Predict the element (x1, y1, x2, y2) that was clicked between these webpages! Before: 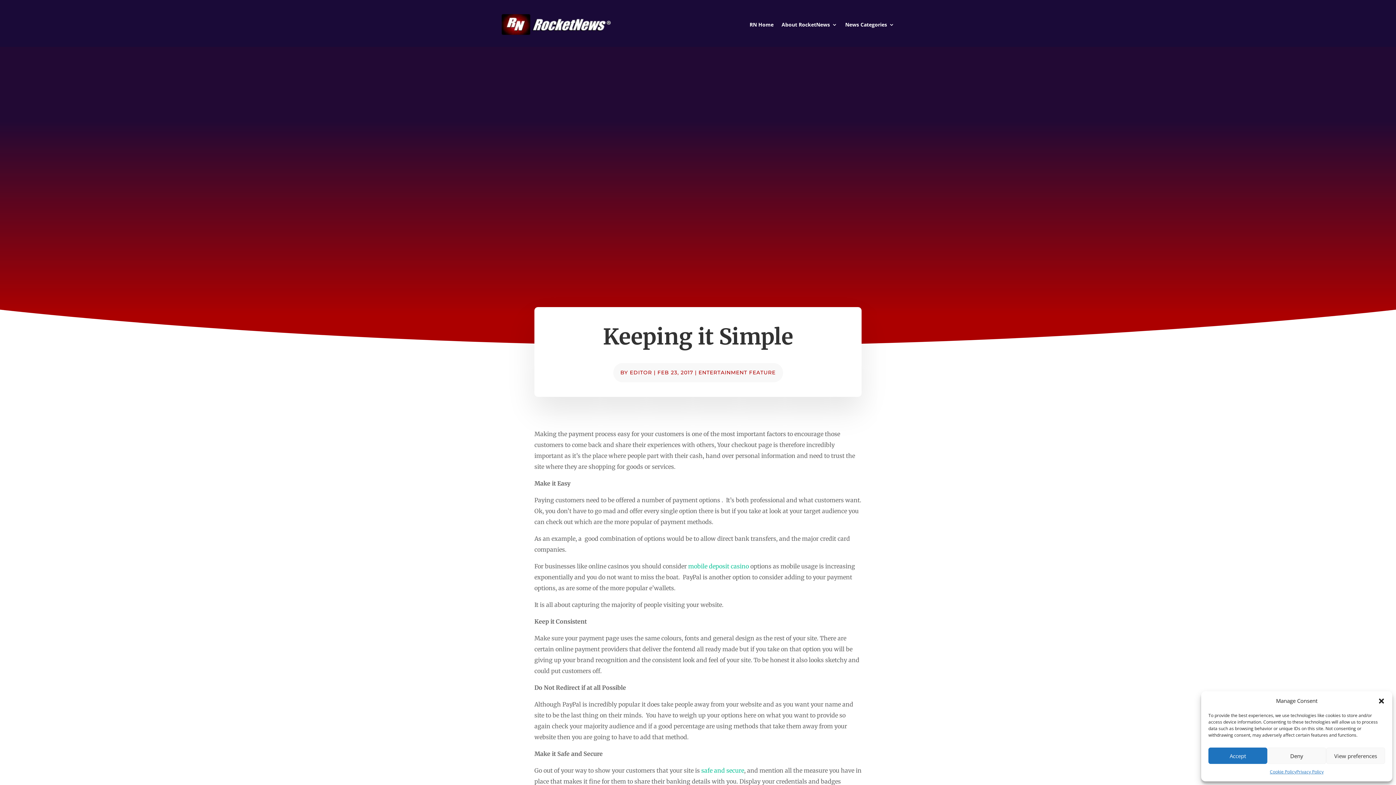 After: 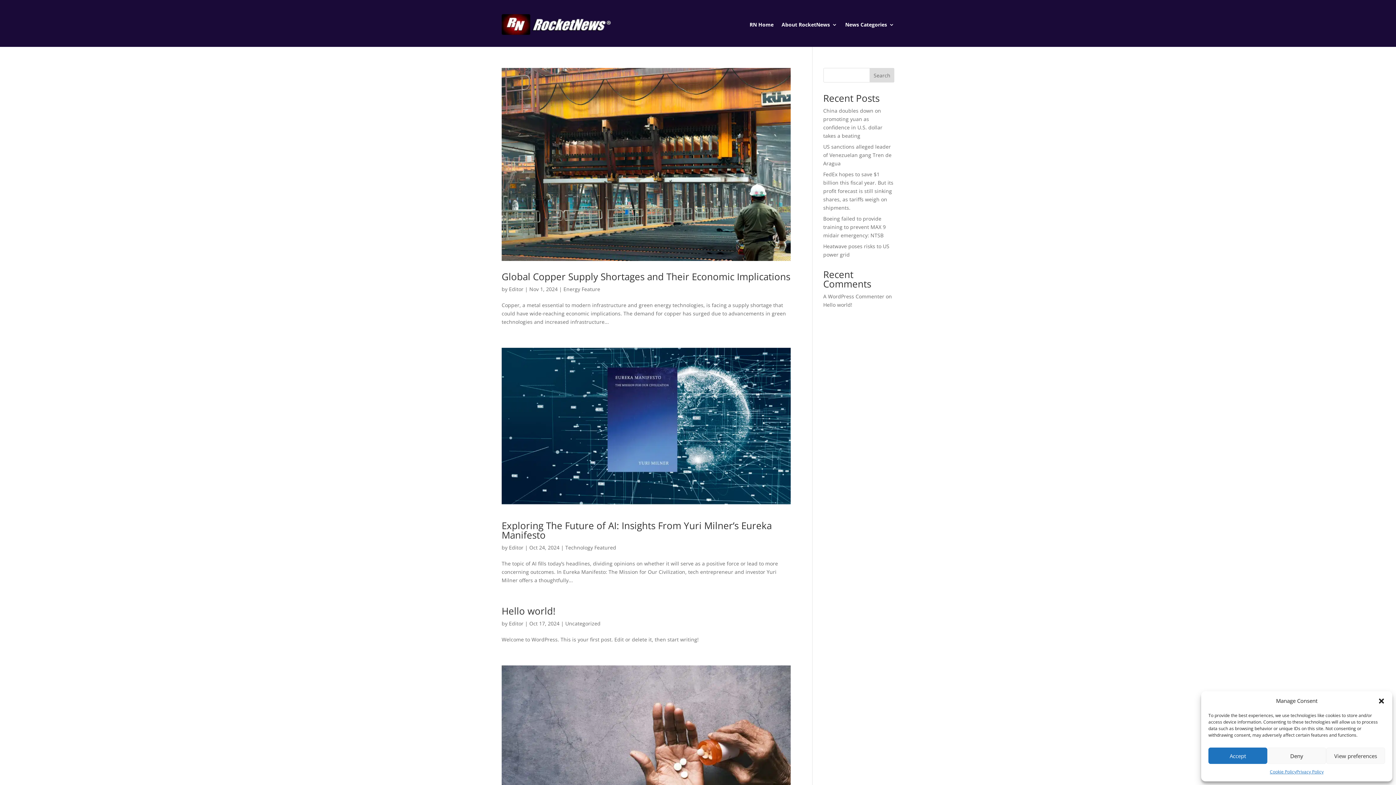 Action: bbox: (630, 369, 652, 376) label: EDITOR